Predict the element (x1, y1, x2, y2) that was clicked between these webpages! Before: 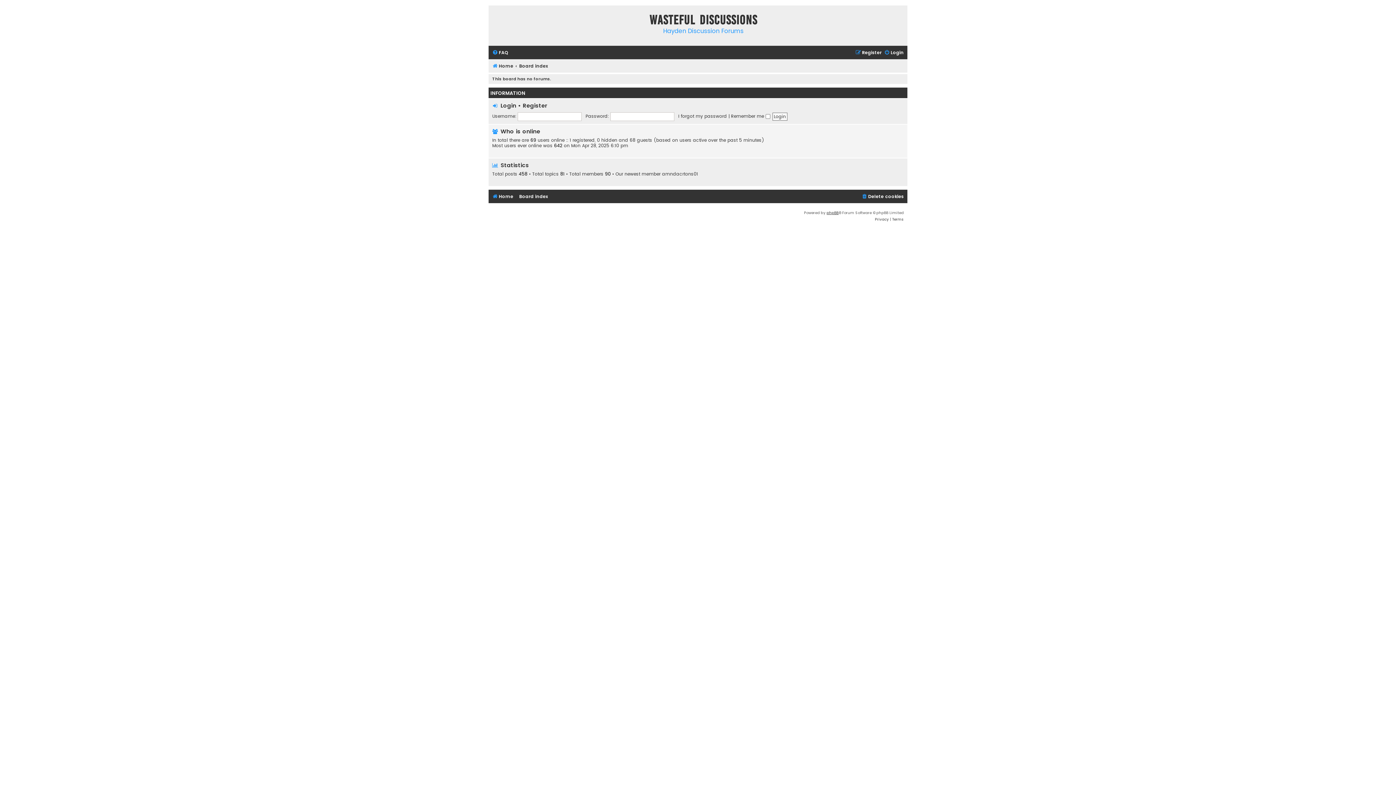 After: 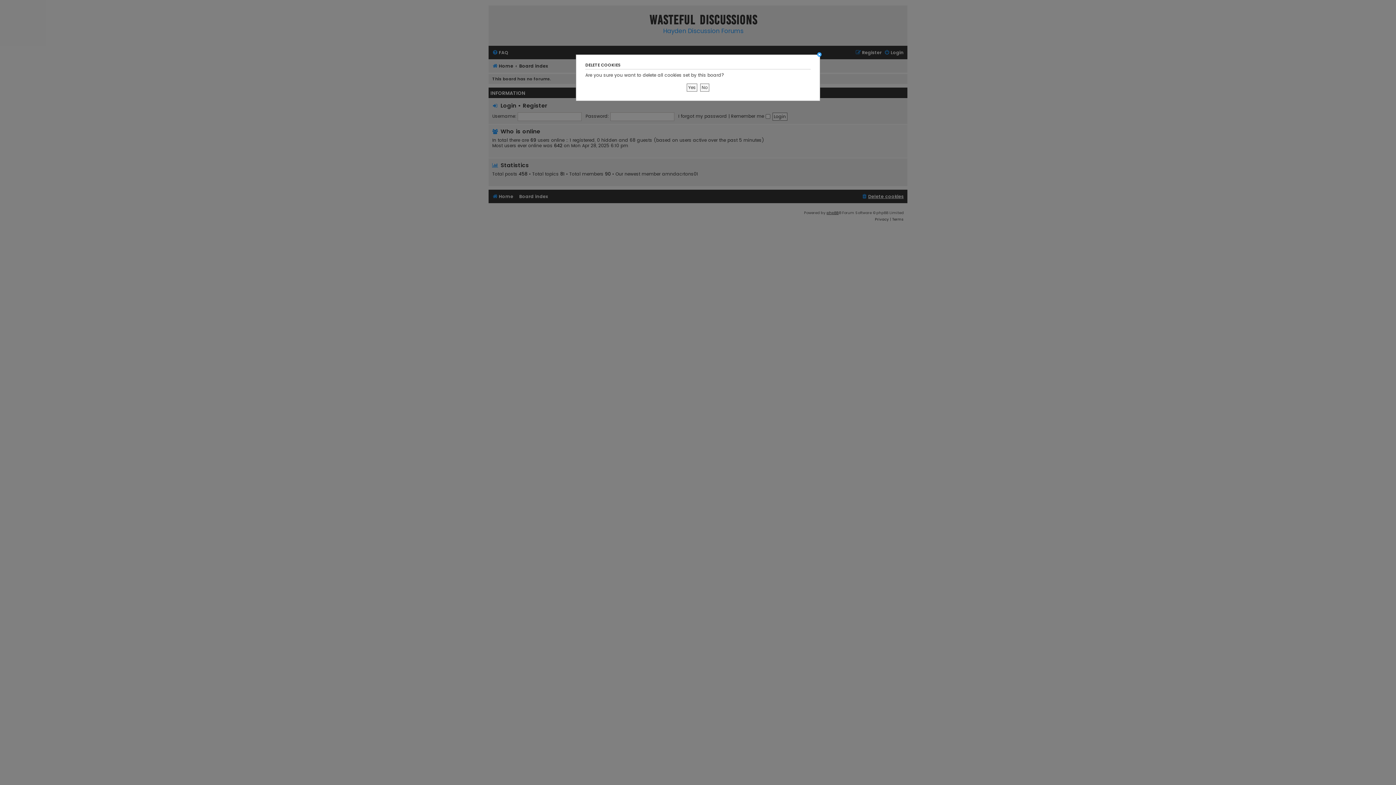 Action: label: Delete cookies bbox: (861, 192, 904, 201)